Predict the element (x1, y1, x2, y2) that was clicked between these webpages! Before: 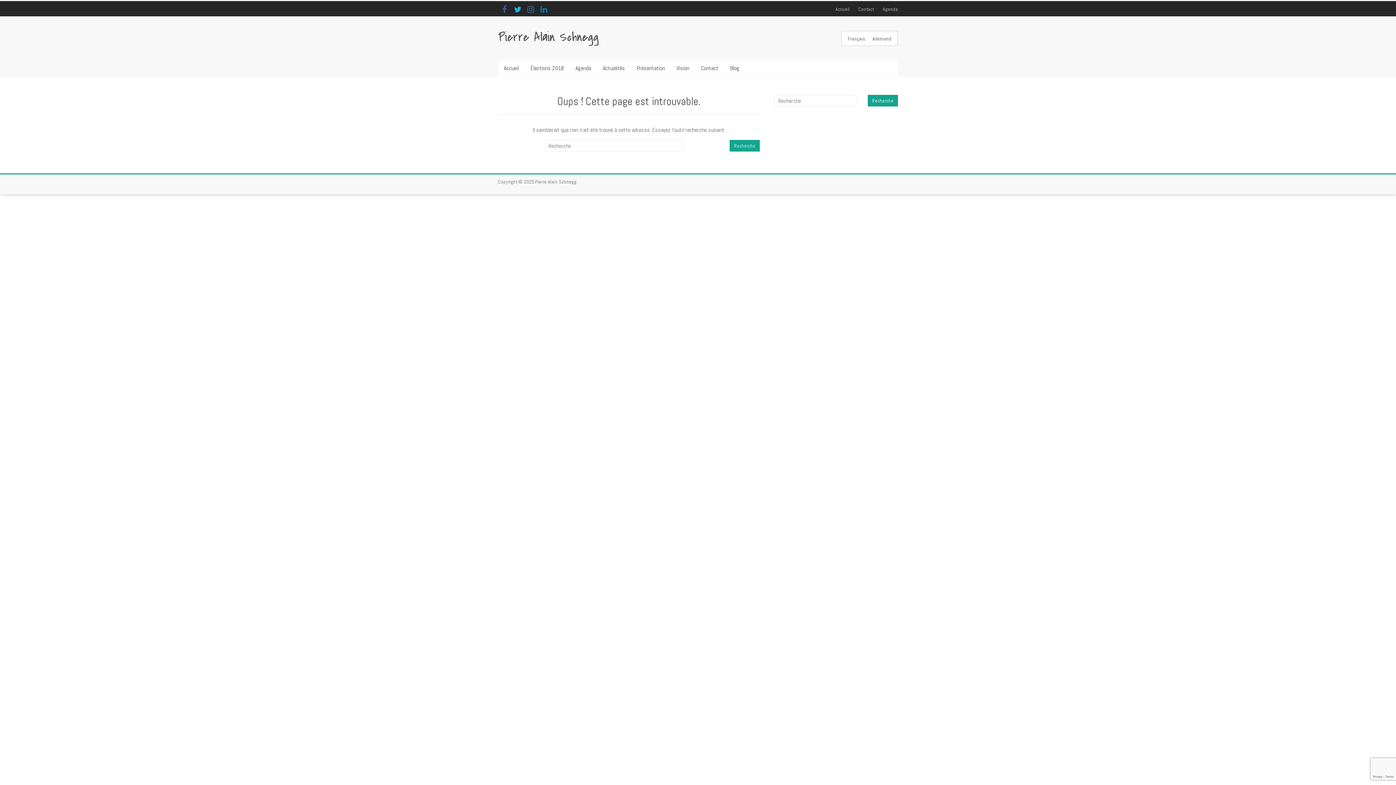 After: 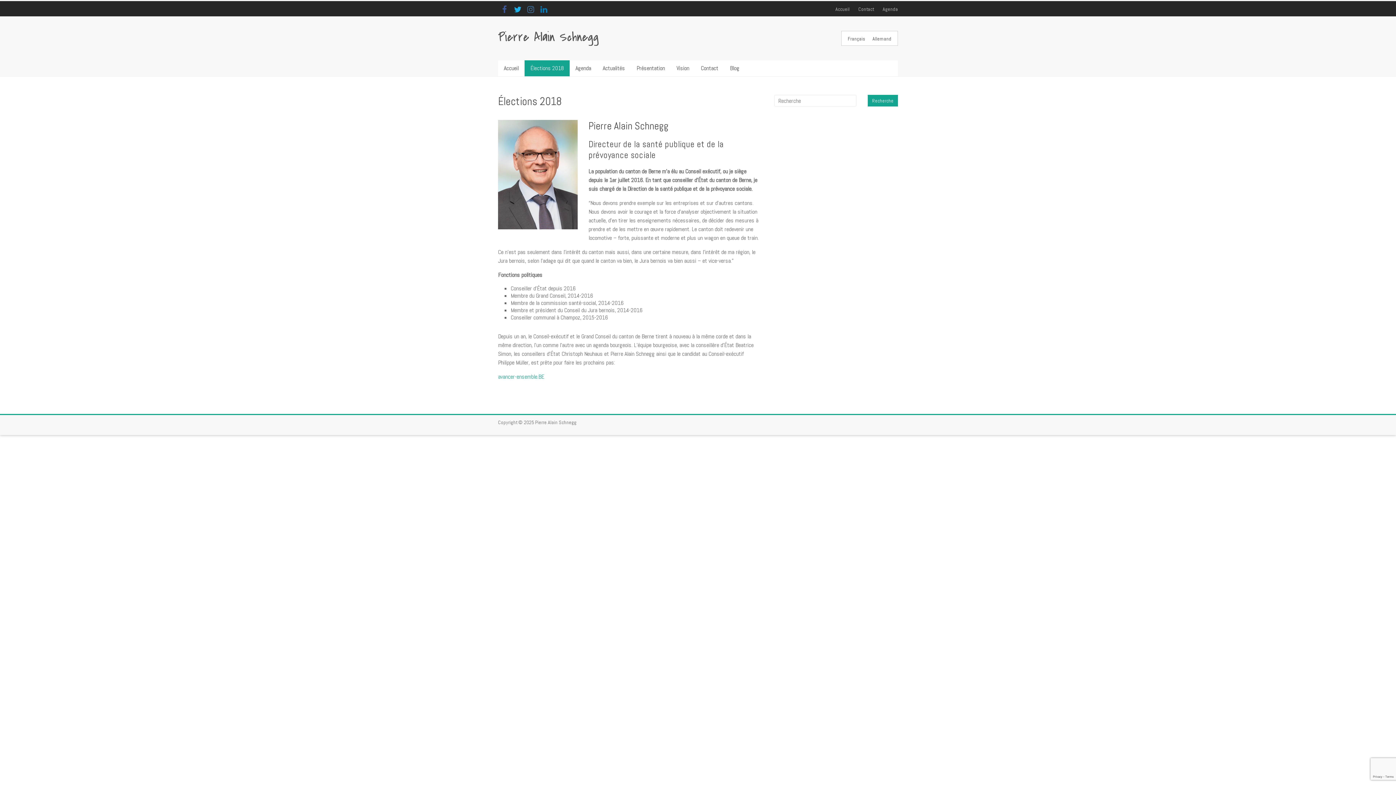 Action: bbox: (524, 60, 569, 76) label: Élections 2018